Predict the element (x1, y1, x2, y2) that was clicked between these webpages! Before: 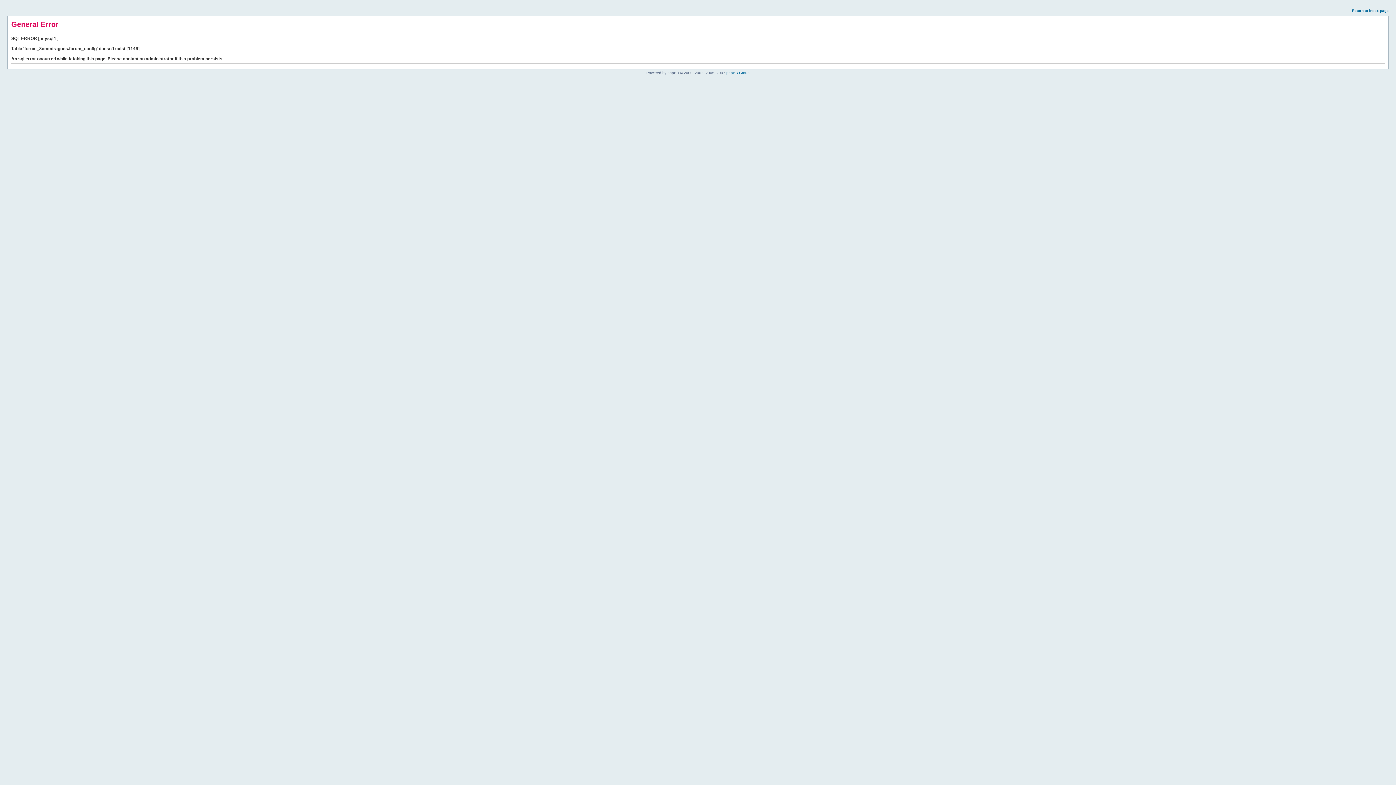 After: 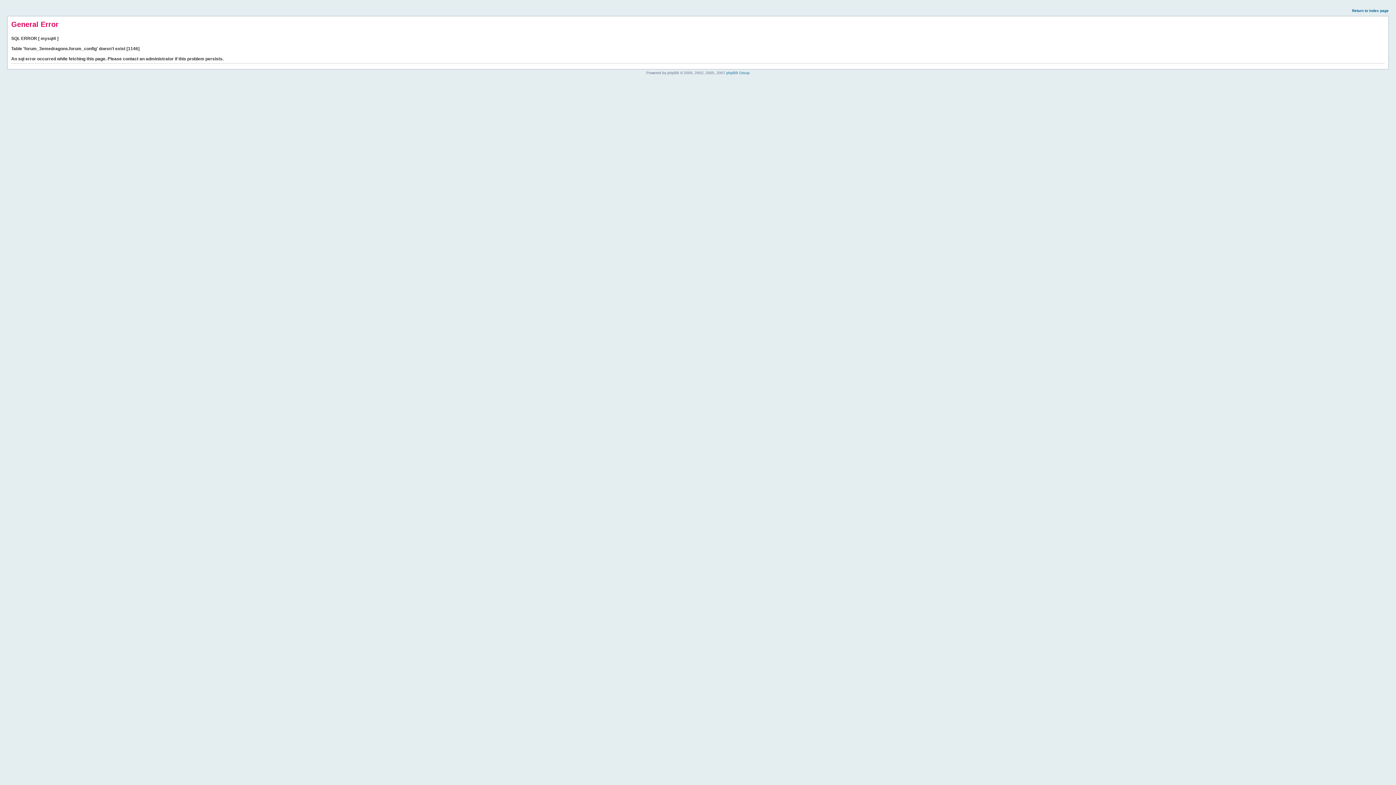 Action: bbox: (1352, 8, 1389, 12) label: Return to index page